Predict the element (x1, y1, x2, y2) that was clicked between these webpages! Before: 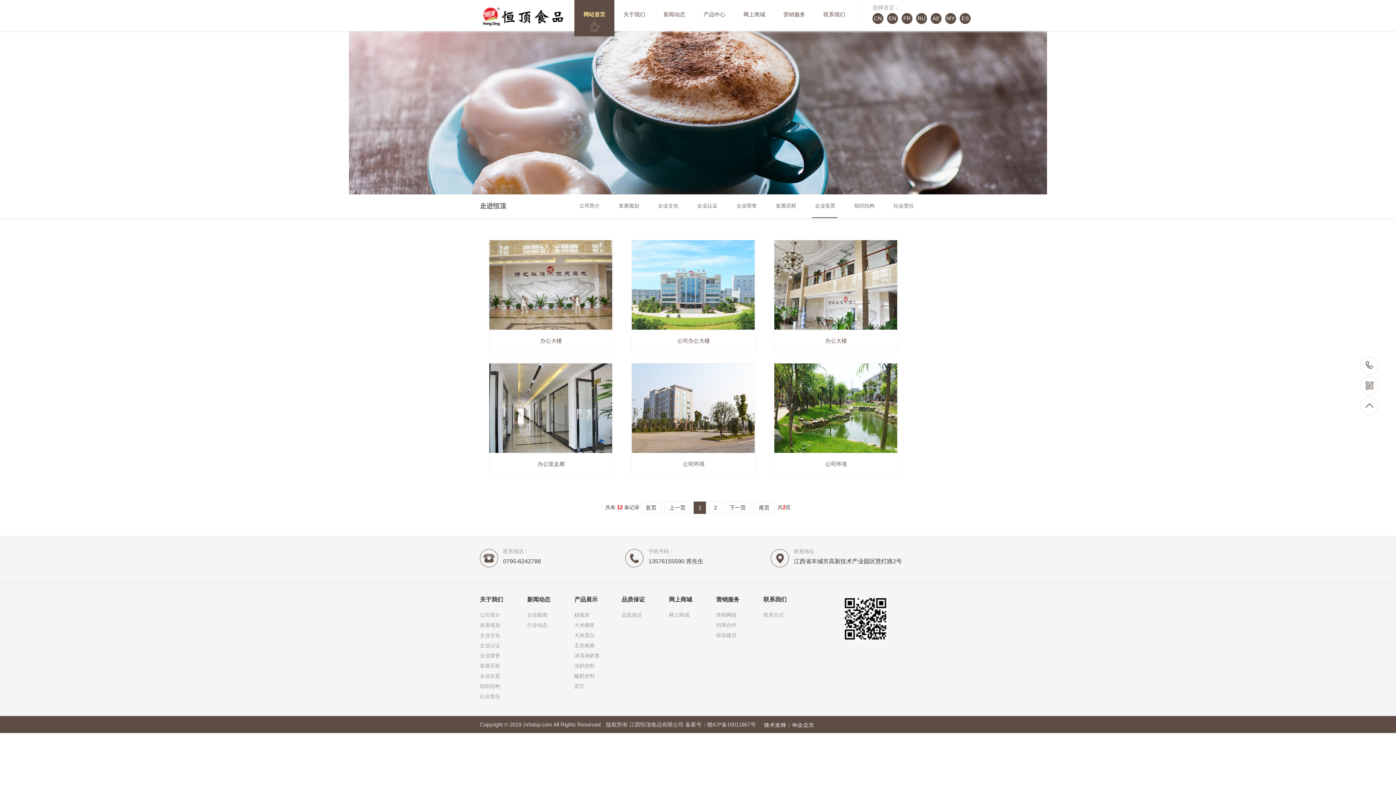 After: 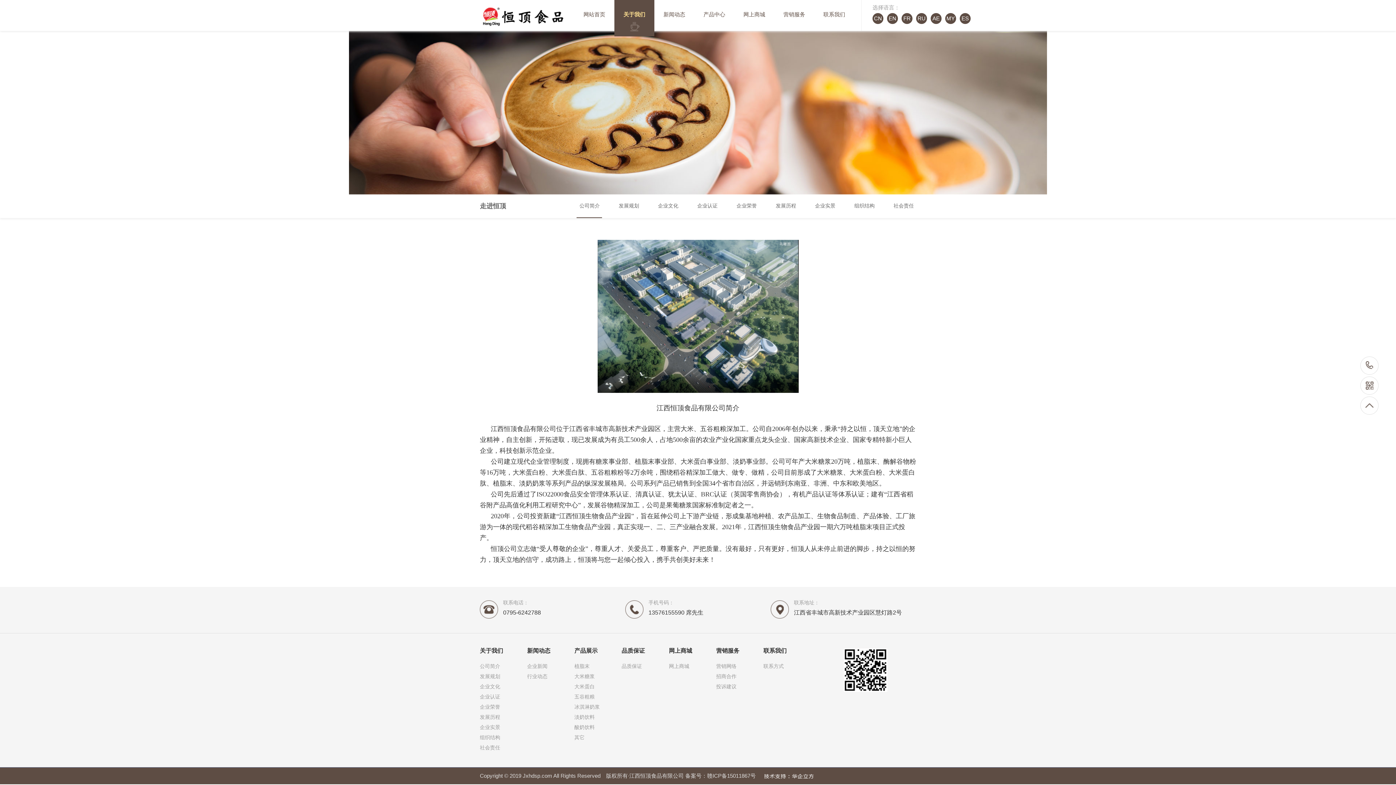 Action: label: 关于我们 bbox: (614, 0, 654, 36)